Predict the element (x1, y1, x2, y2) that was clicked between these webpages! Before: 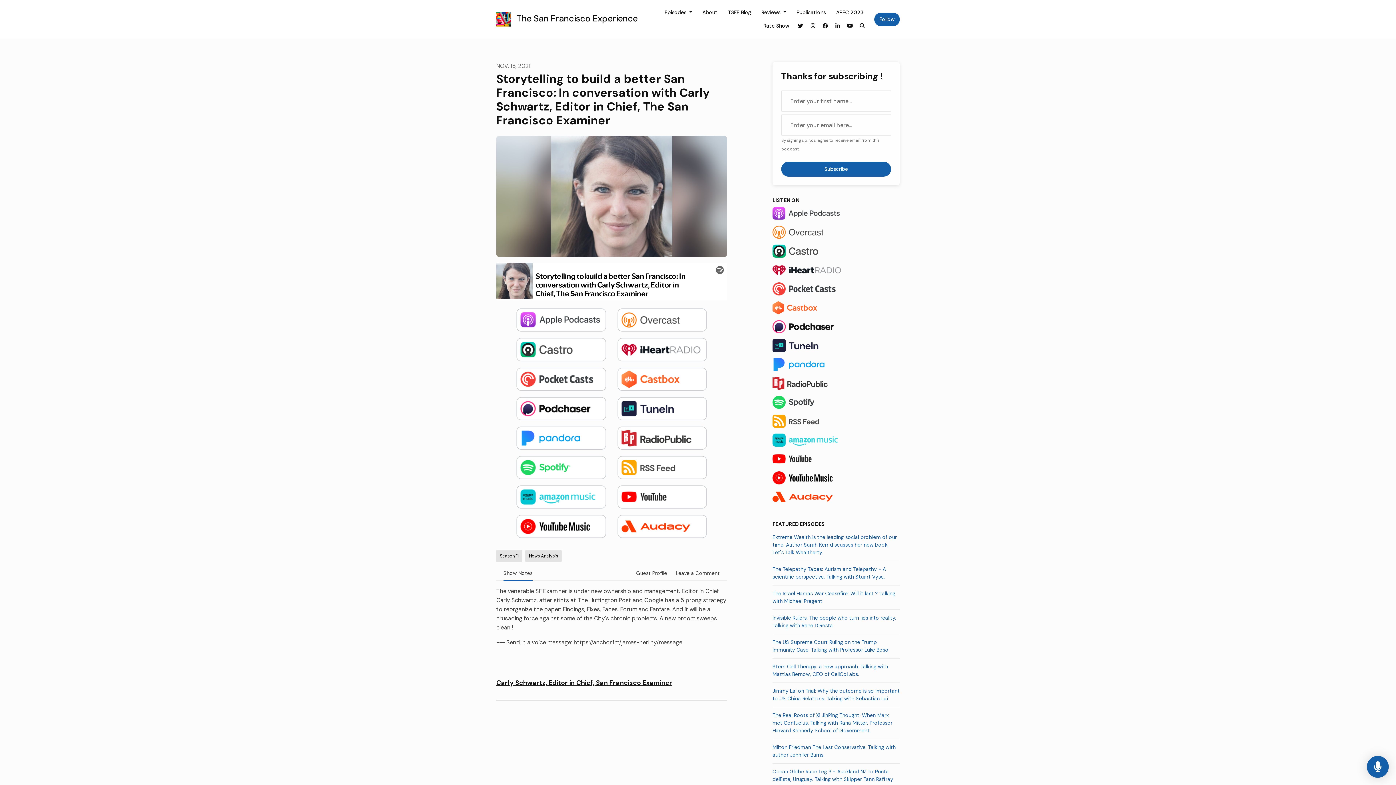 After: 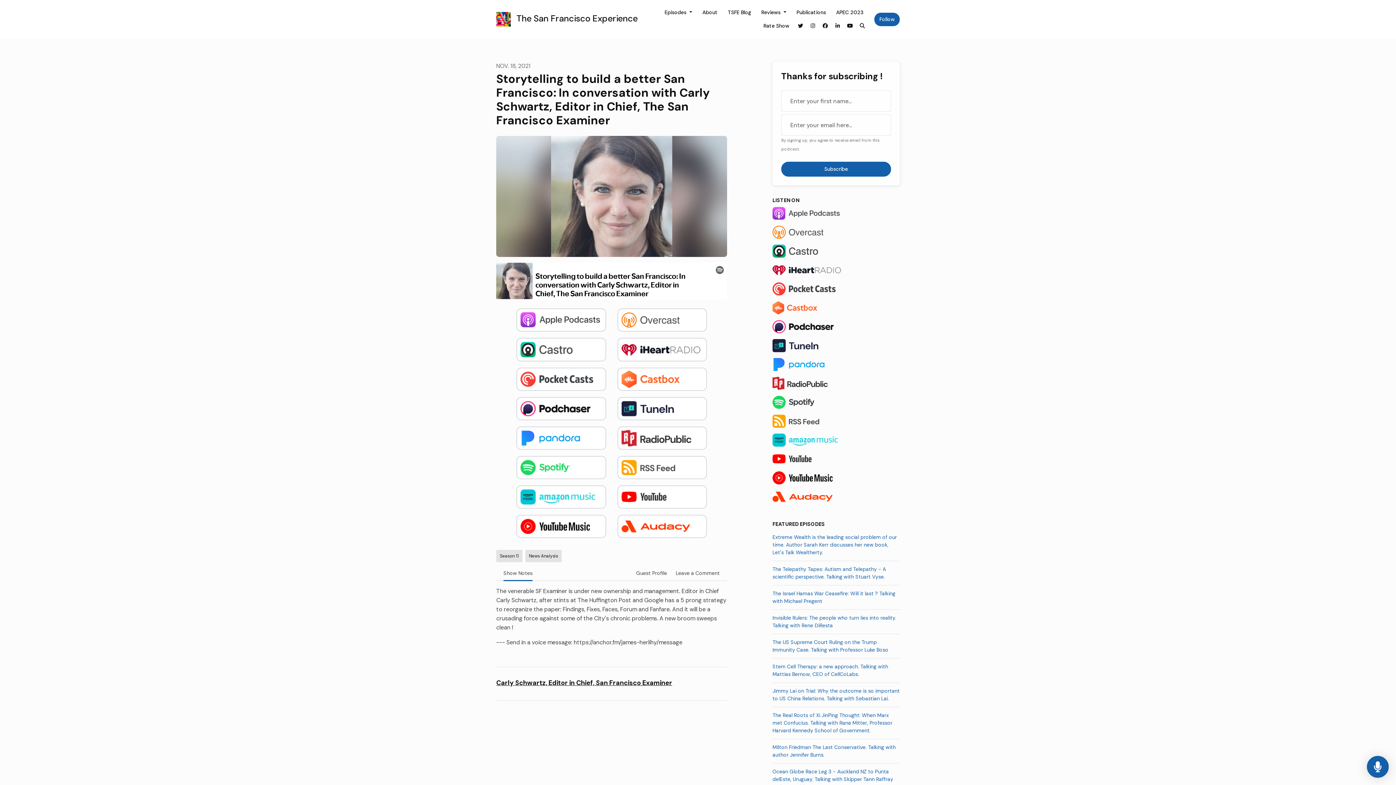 Action: bbox: (516, 404, 606, 412)